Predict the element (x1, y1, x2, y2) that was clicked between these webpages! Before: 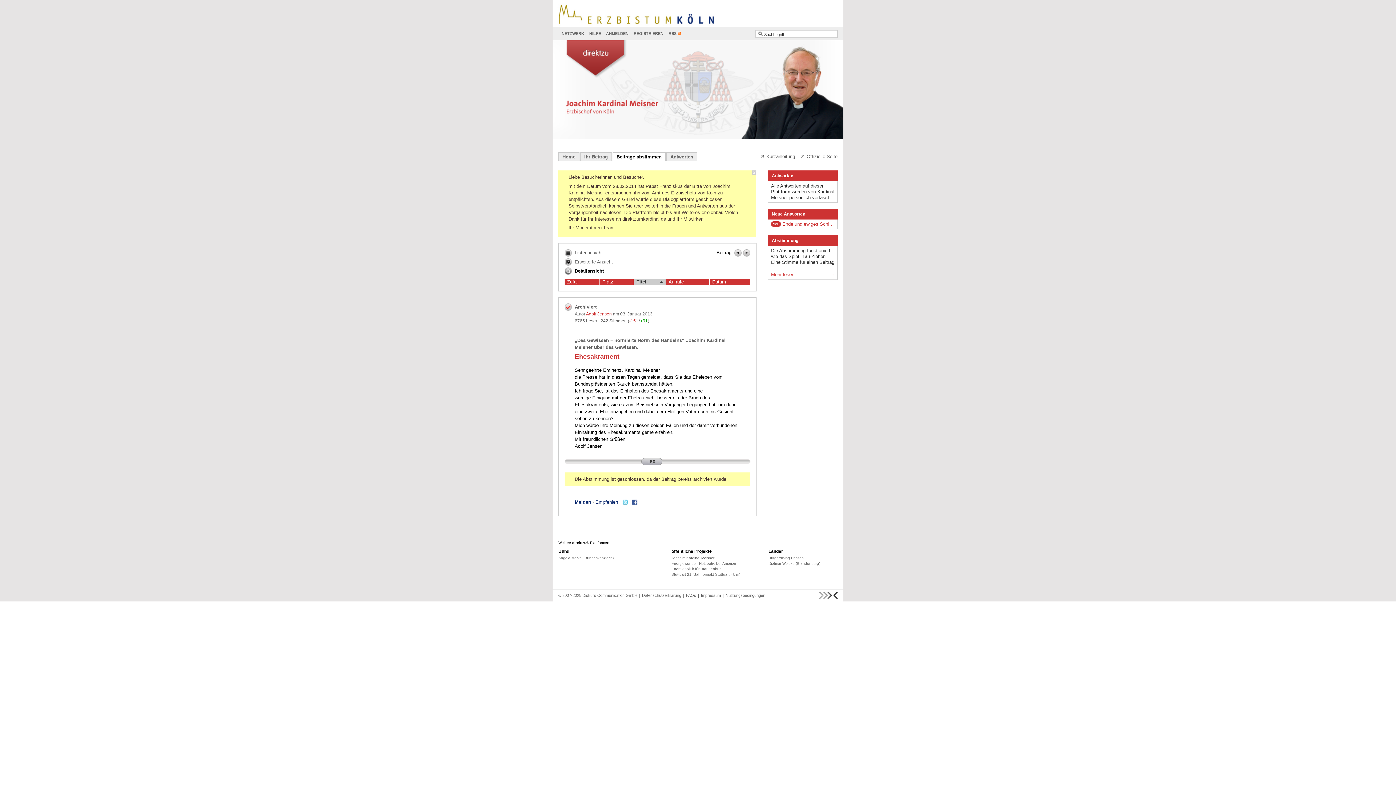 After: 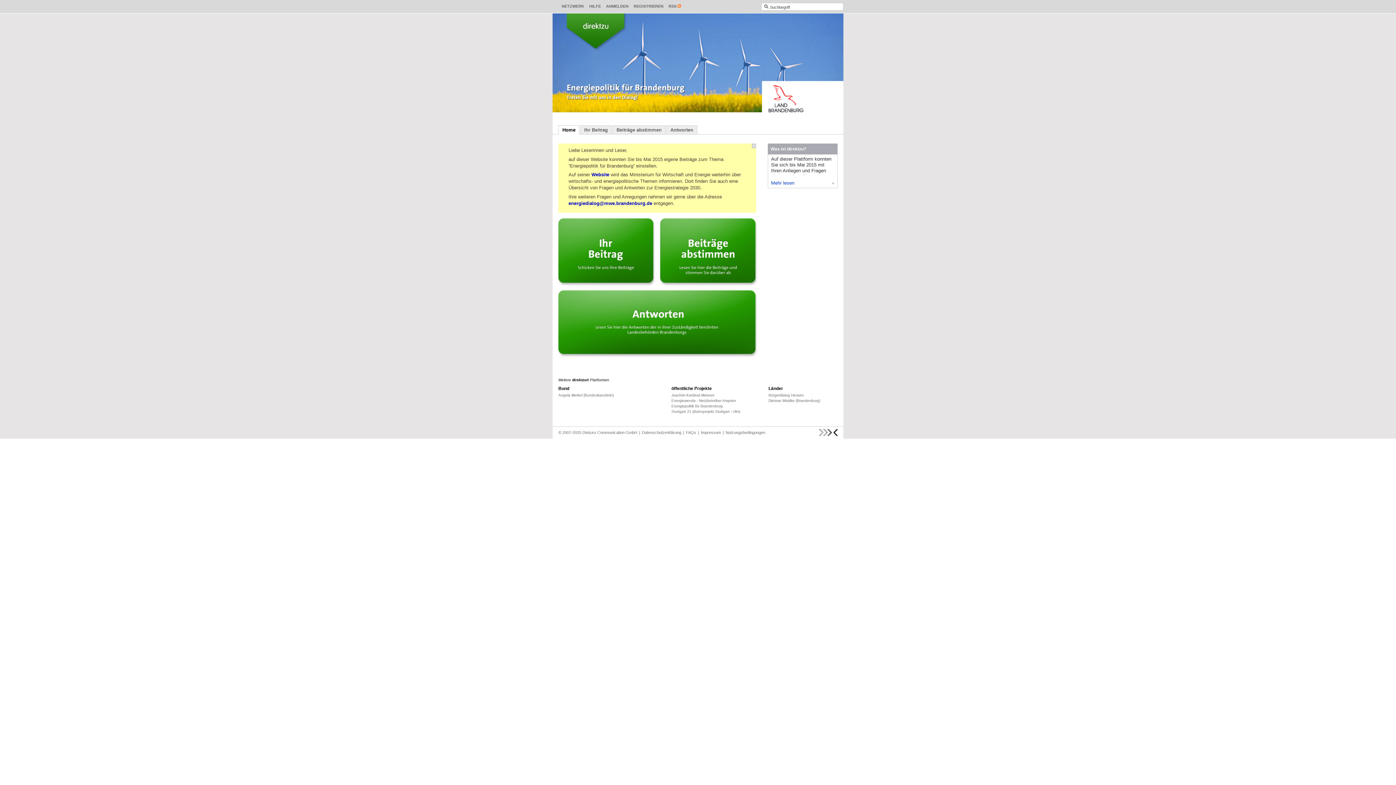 Action: bbox: (671, 567, 722, 571) label: Energiepolitik für Brandenburg